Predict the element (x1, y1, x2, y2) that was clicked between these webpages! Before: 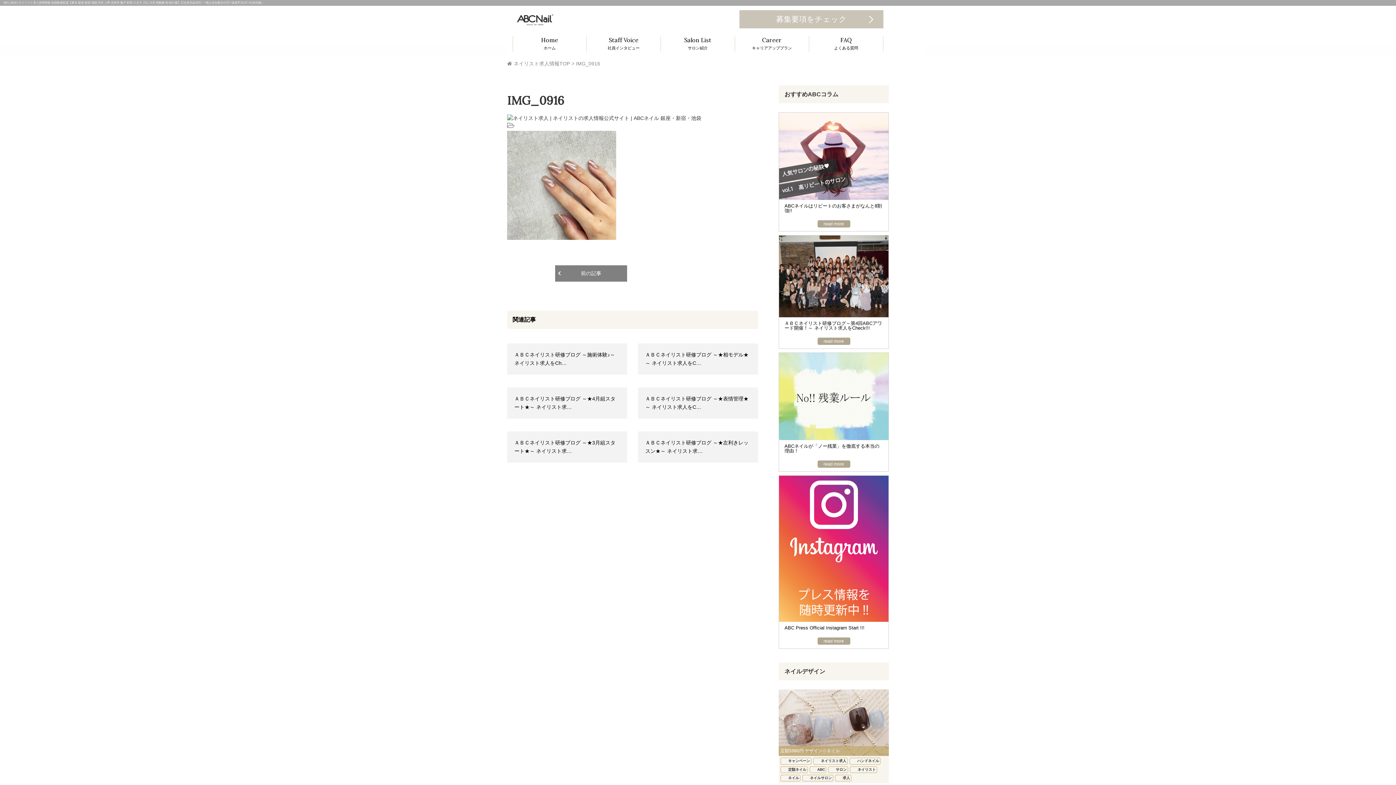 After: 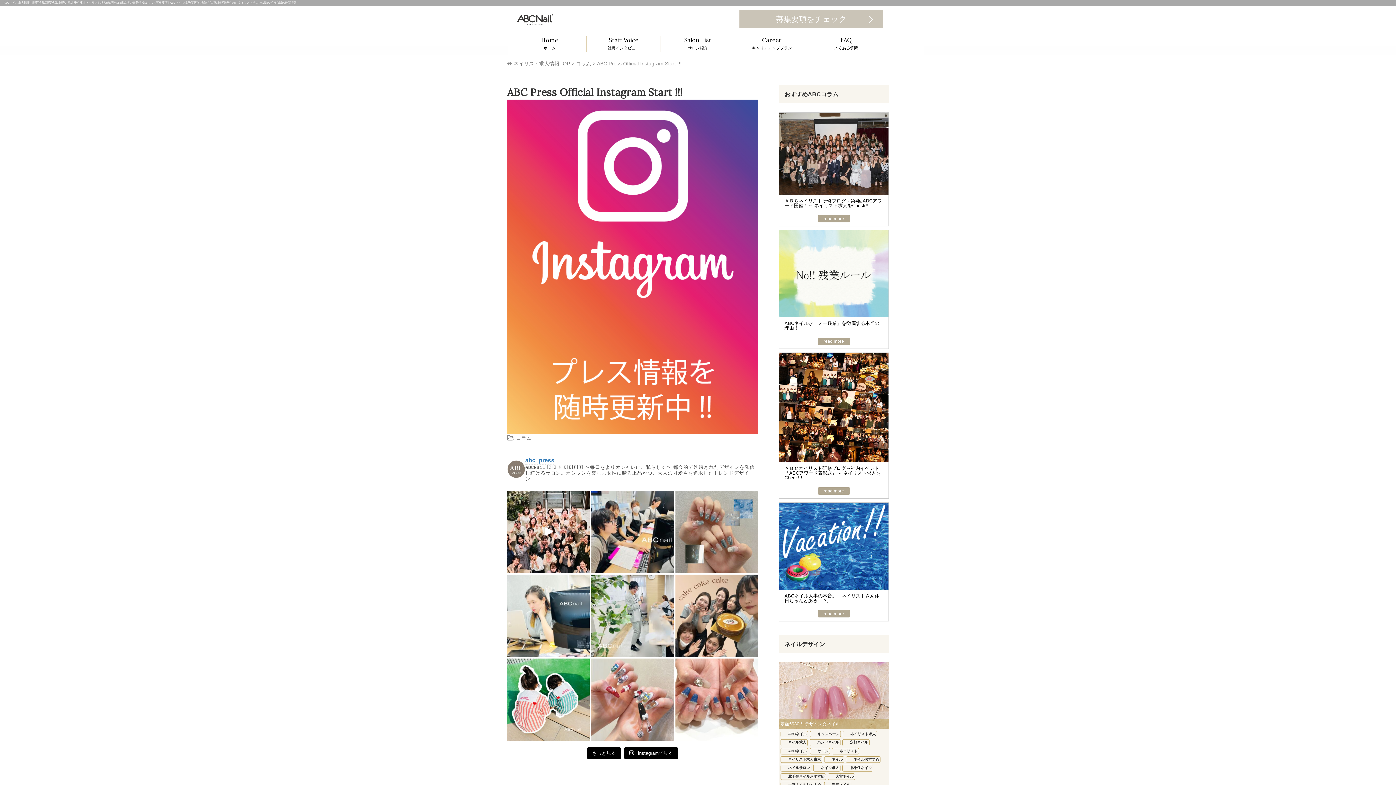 Action: bbox: (779, 545, 888, 551)